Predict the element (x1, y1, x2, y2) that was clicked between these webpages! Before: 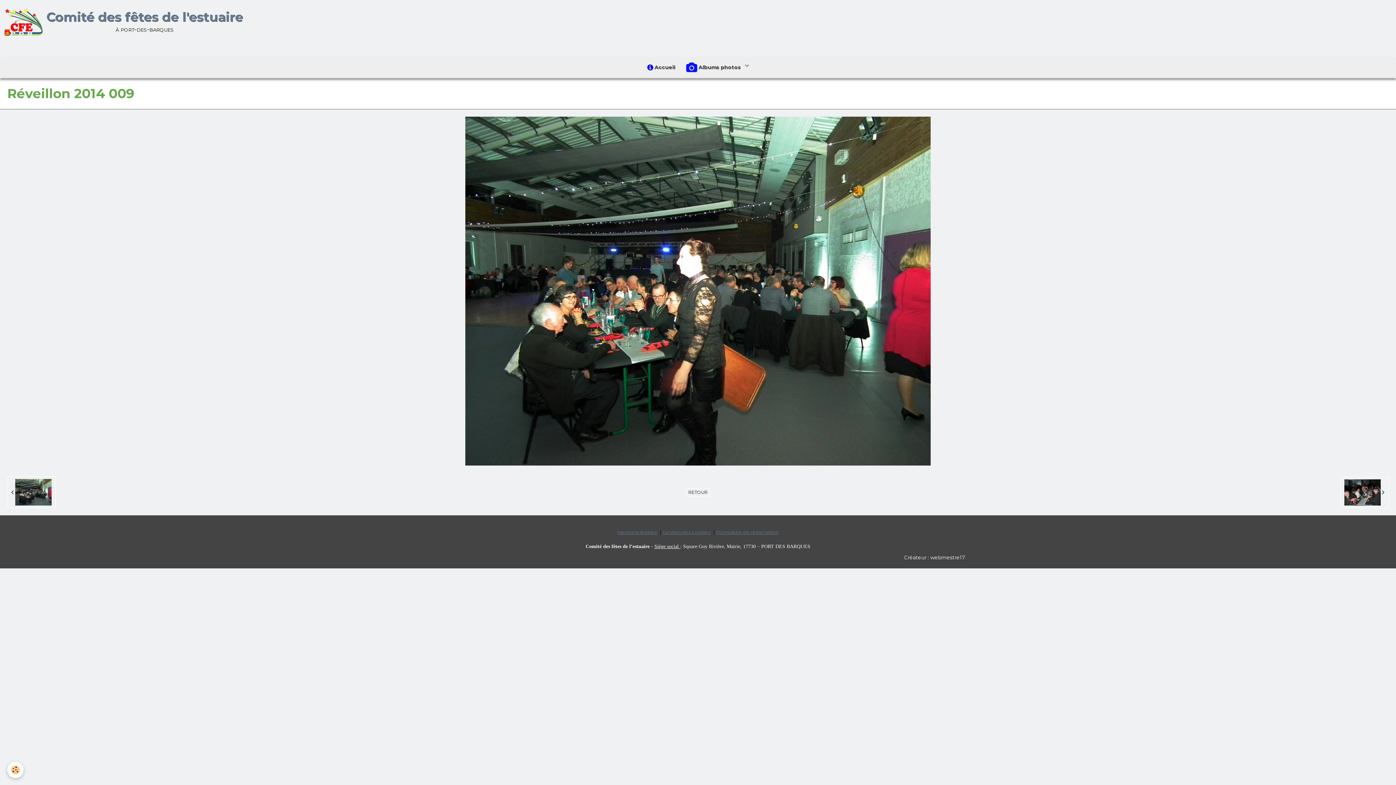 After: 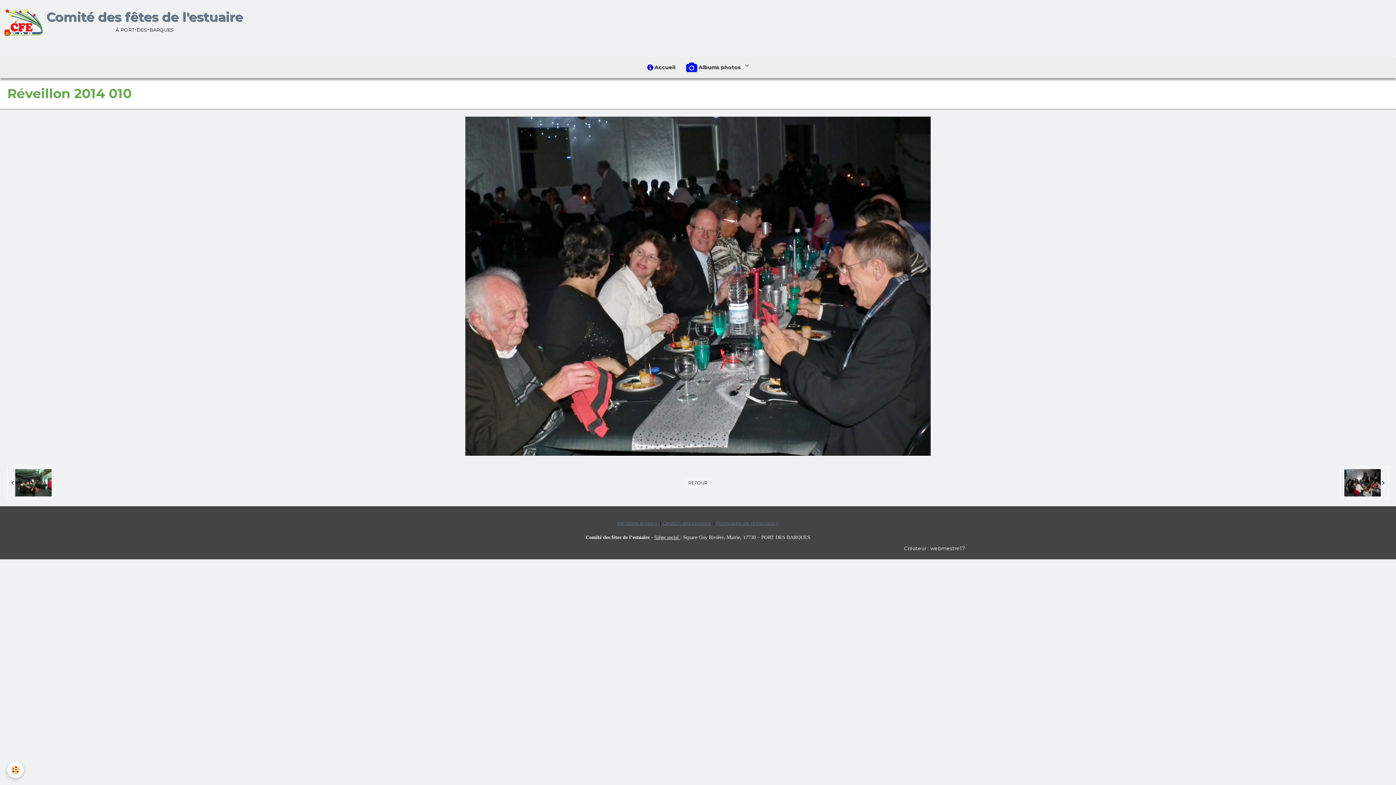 Action: bbox: (1340, 476, 1388, 508) label:  